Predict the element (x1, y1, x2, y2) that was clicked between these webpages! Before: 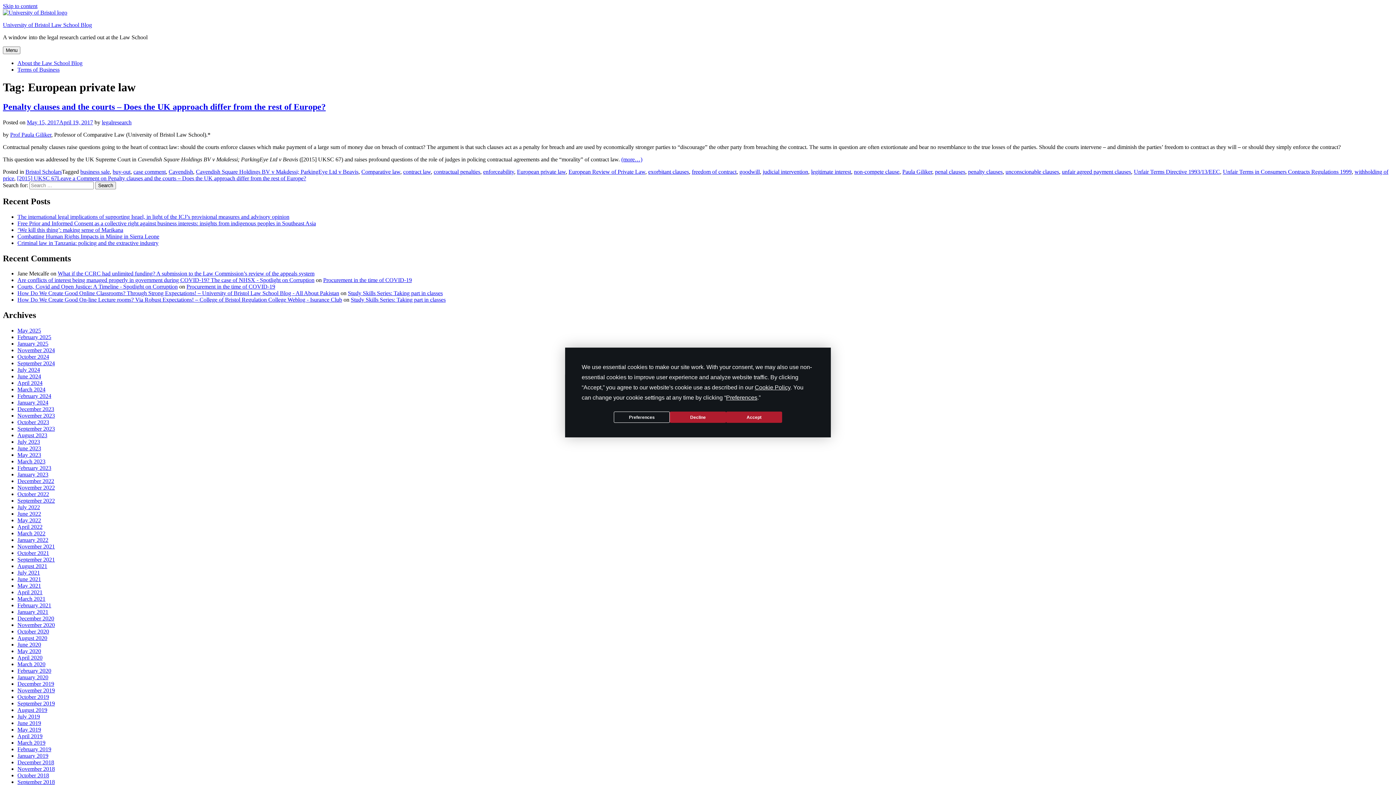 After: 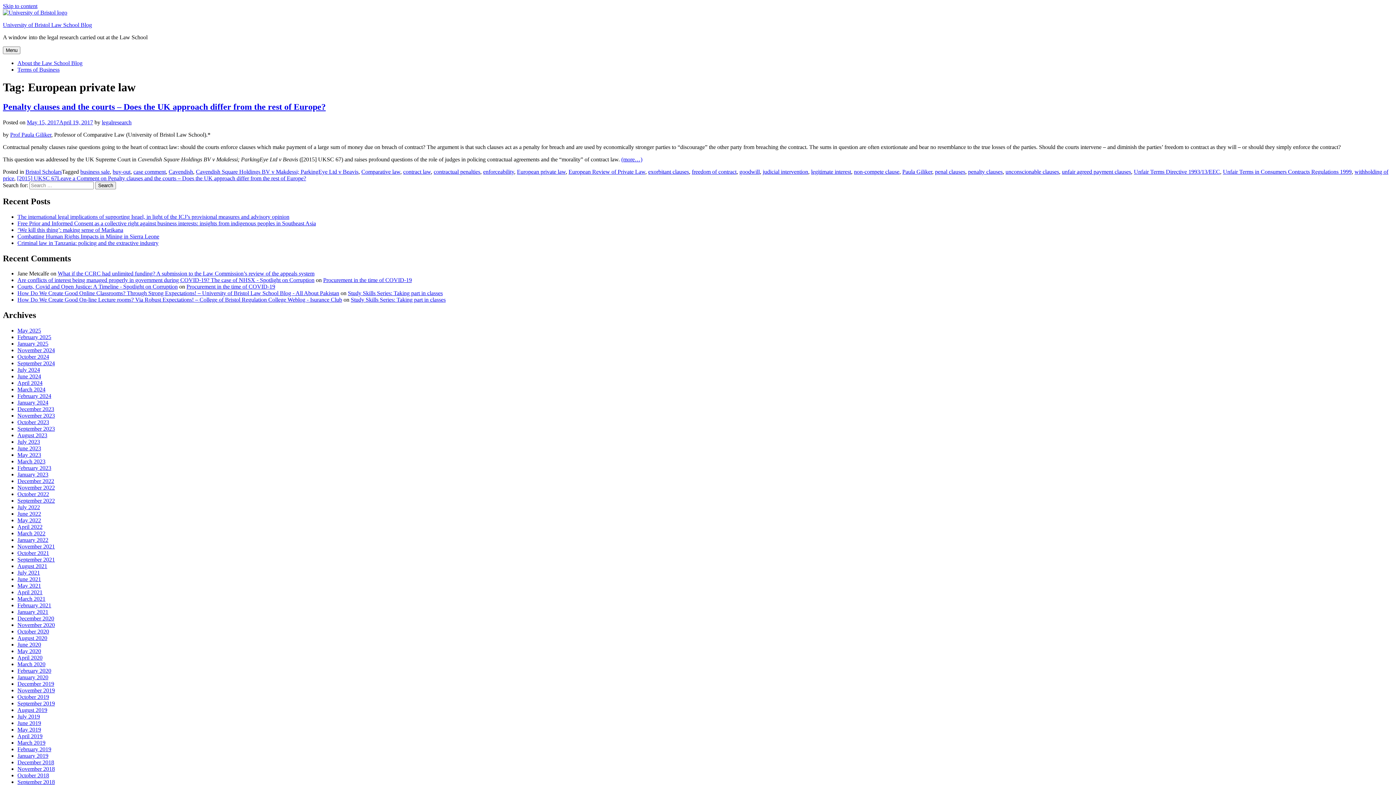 Action: label: Accept bbox: (726, 411, 782, 423)